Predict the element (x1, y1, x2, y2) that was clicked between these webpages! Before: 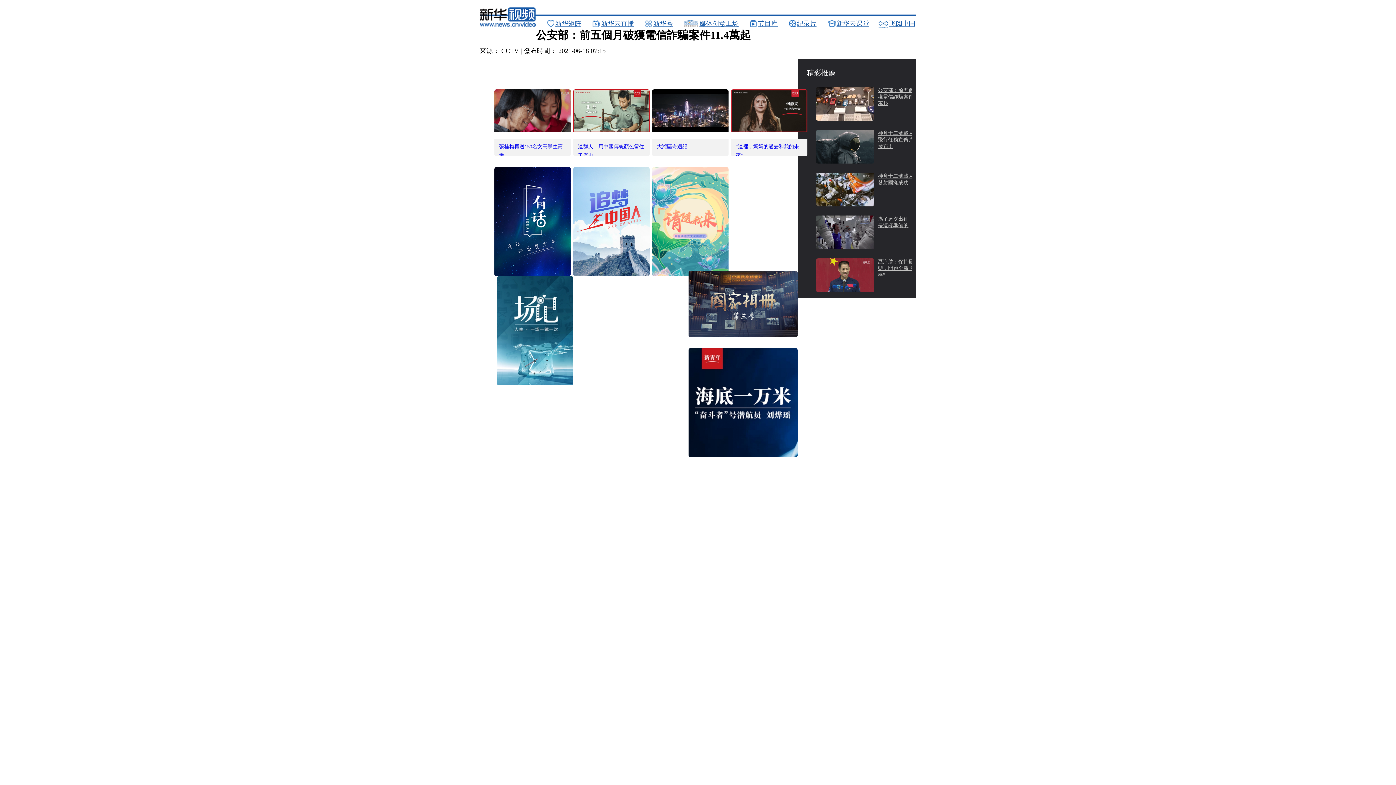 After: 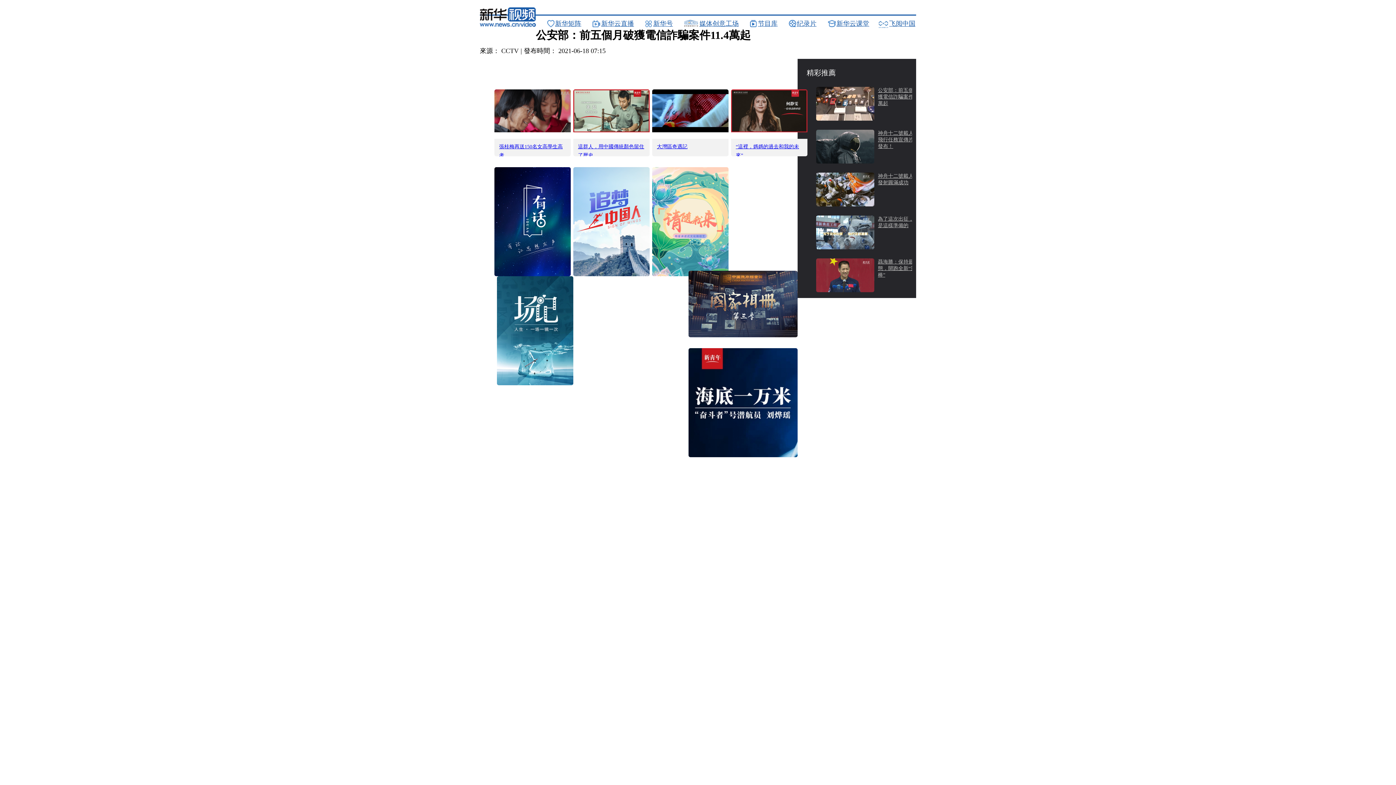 Action: label: 大灣區奇遇記 bbox: (657, 144, 687, 149)